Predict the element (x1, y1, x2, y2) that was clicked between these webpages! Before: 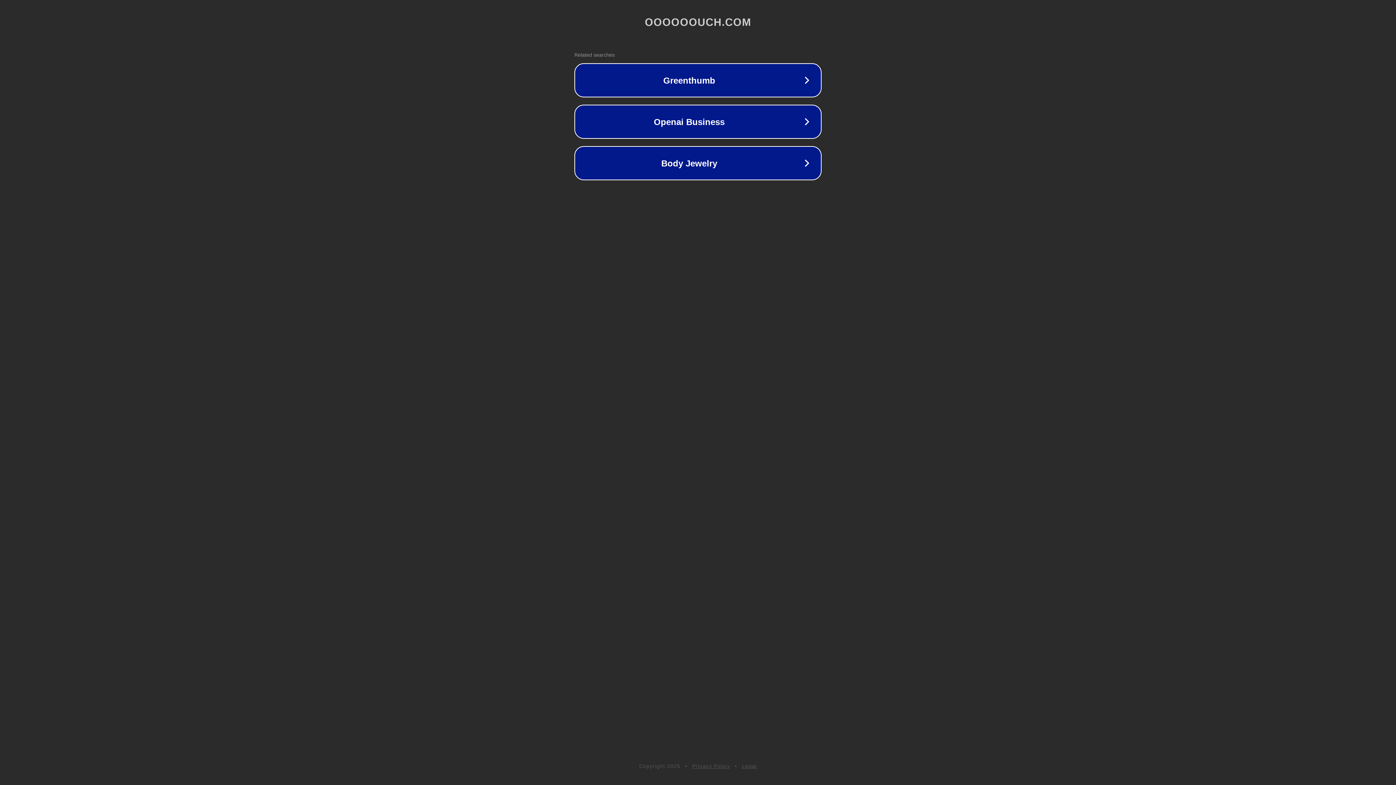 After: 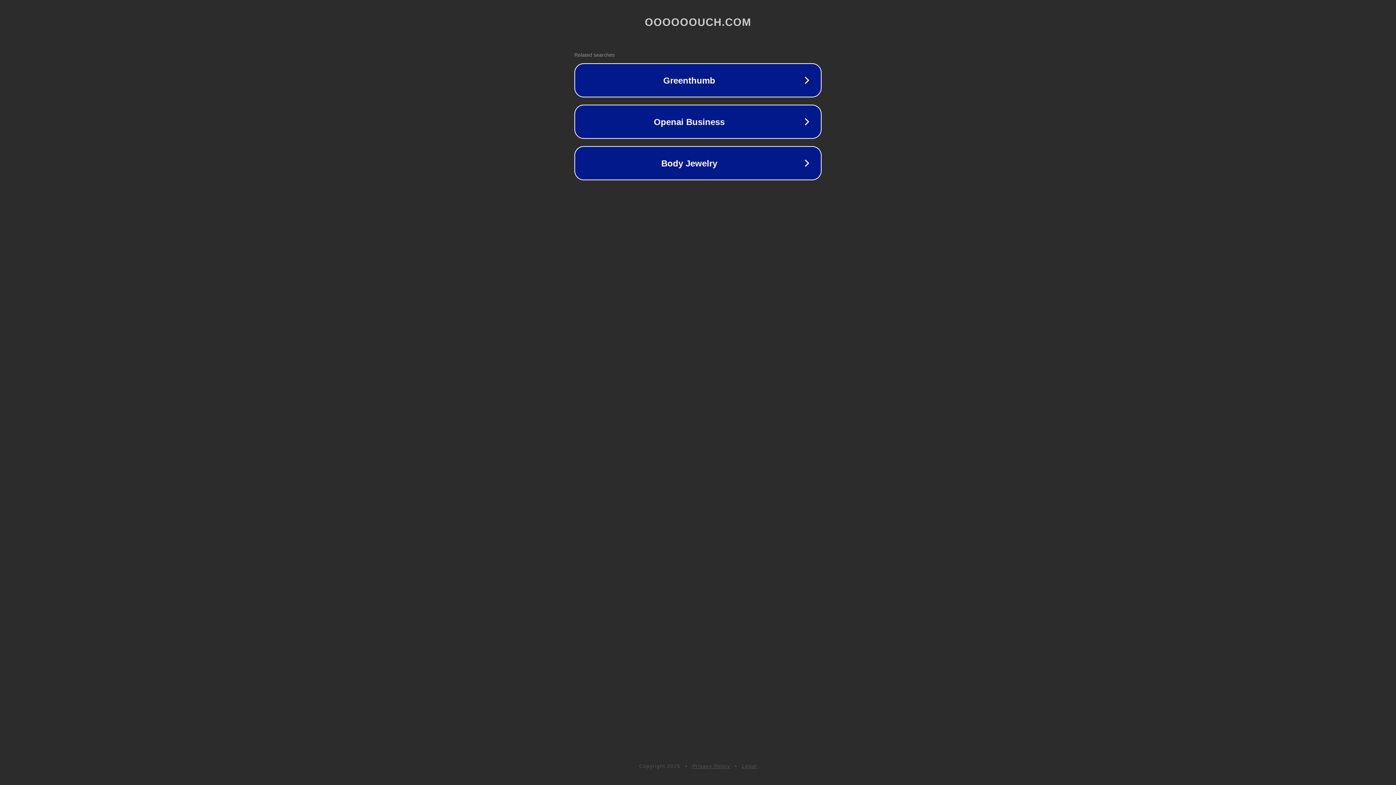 Action: bbox: (742, 763, 757, 769) label: Legal